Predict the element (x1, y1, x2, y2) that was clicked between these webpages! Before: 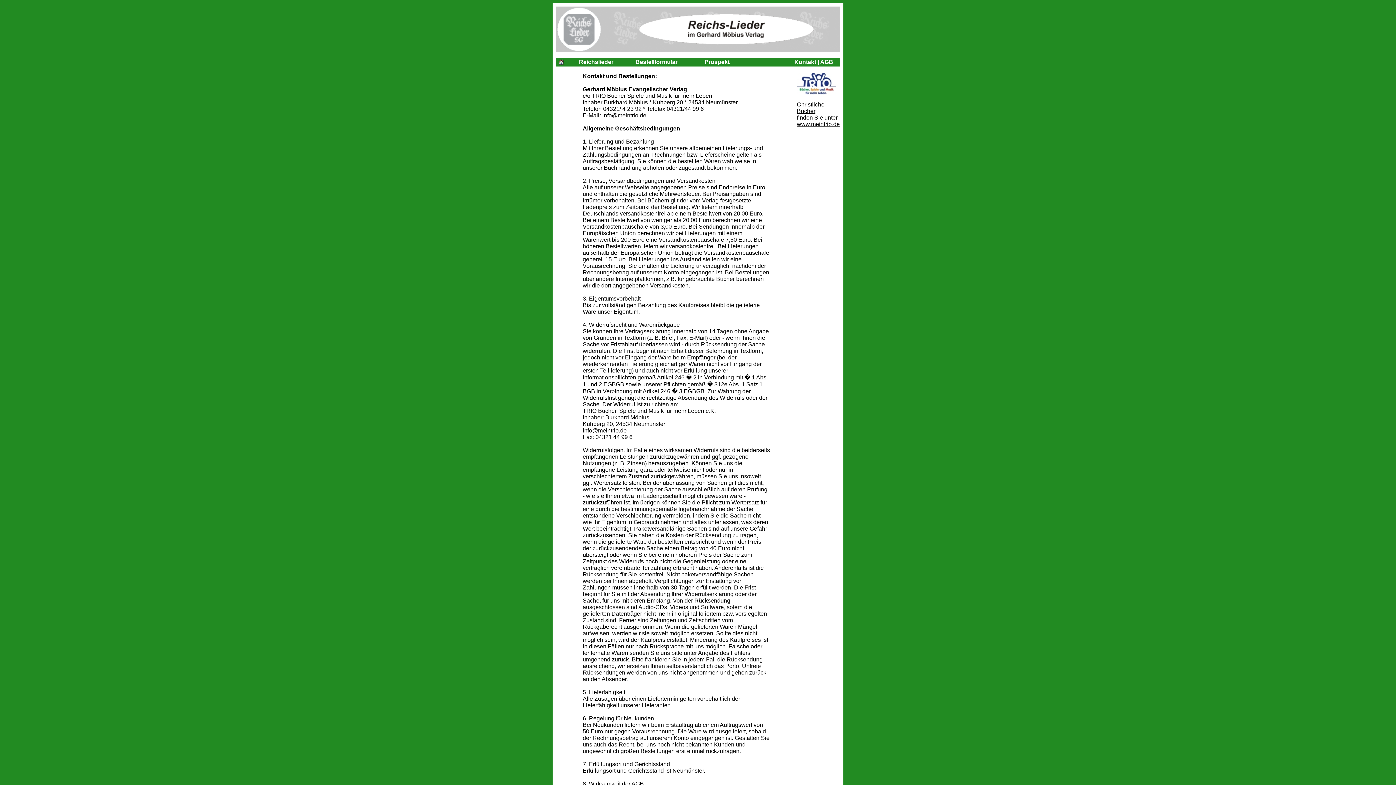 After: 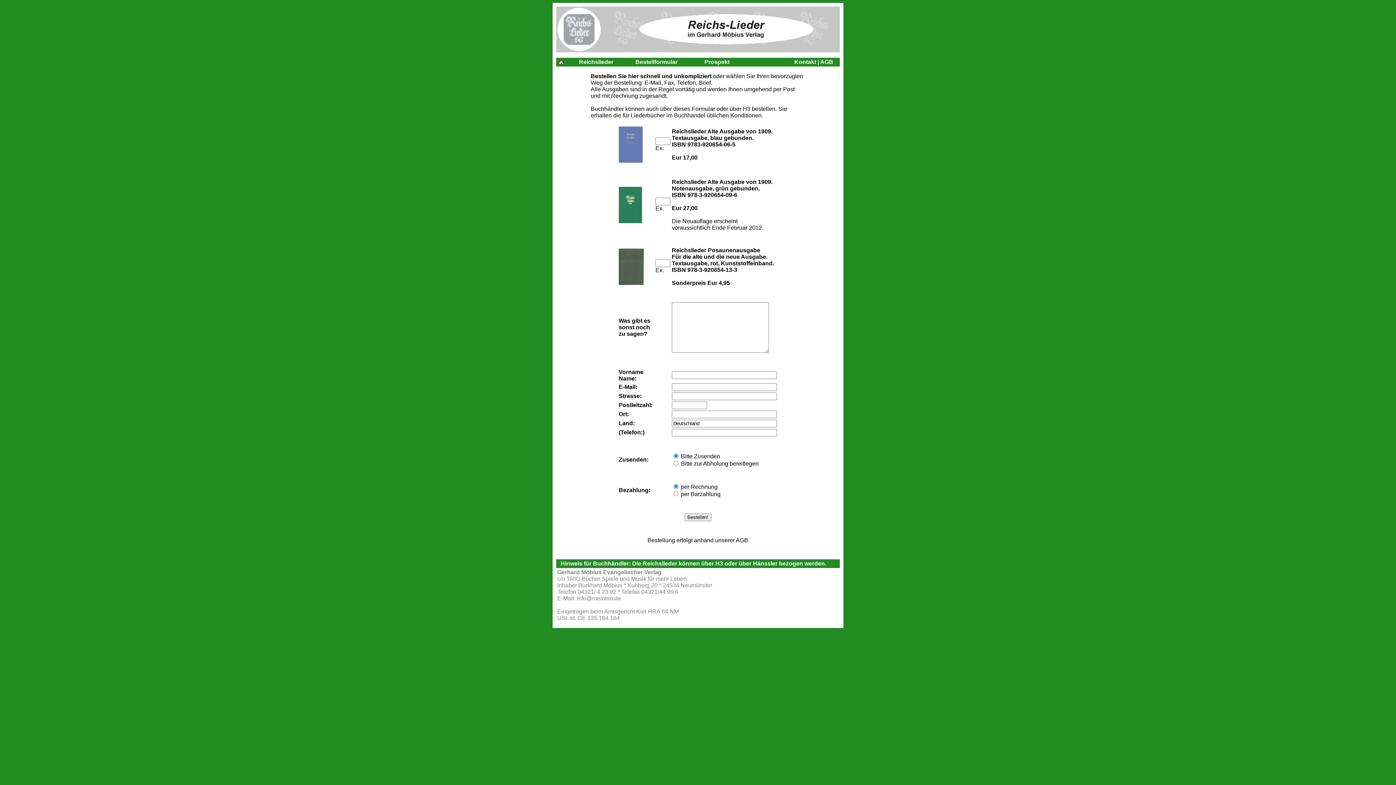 Action: bbox: (635, 58, 677, 65) label: Bestellformular